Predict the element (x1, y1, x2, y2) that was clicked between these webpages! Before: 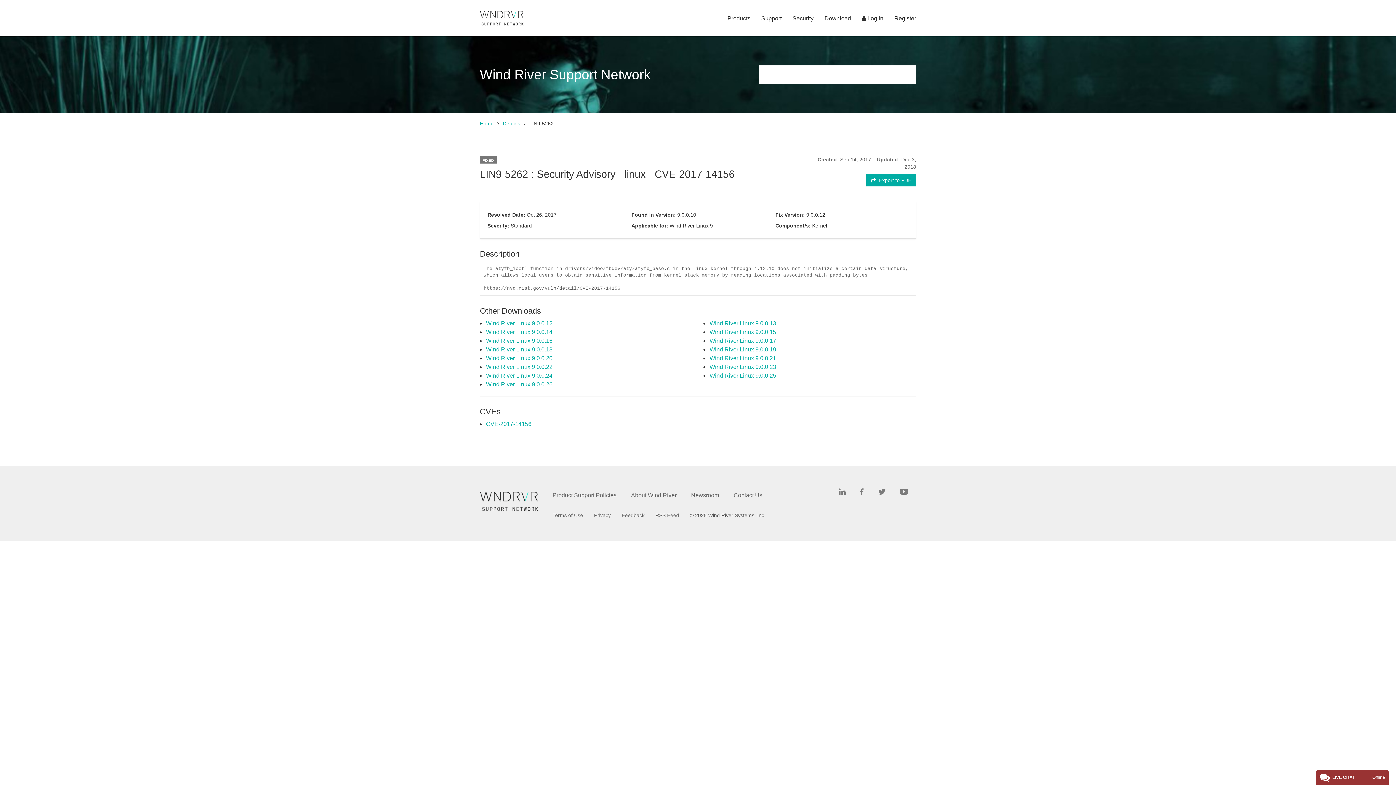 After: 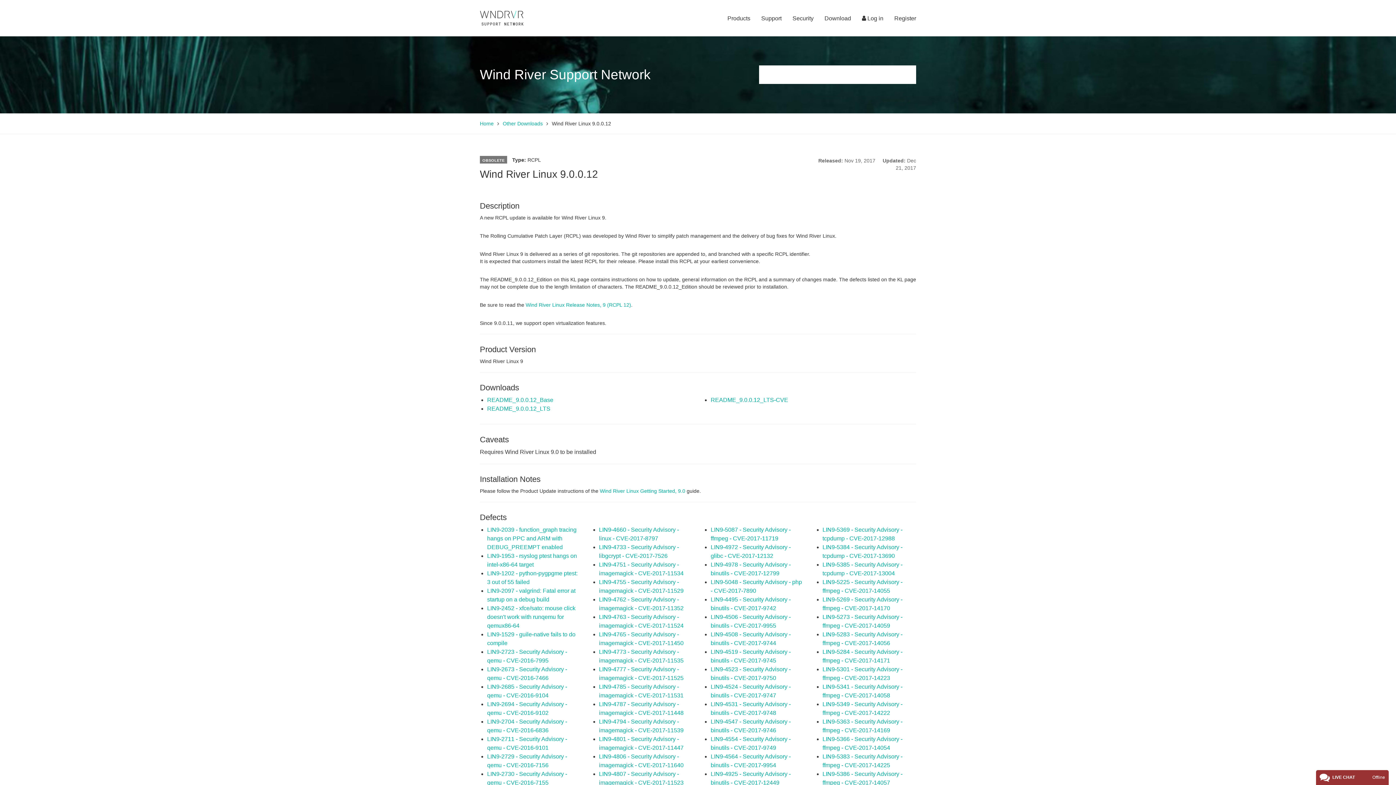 Action: bbox: (486, 320, 552, 326) label: Wind River Linux 9.0.0.12